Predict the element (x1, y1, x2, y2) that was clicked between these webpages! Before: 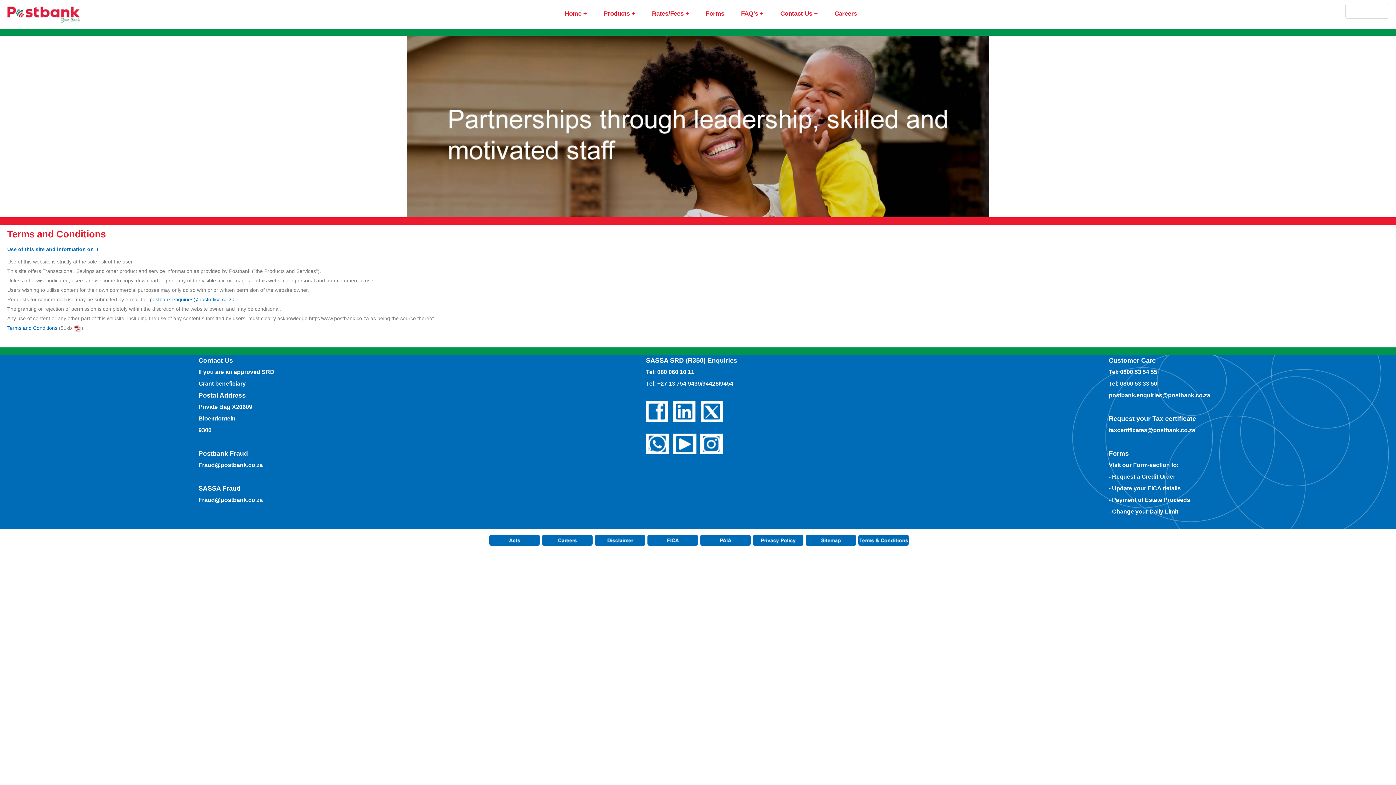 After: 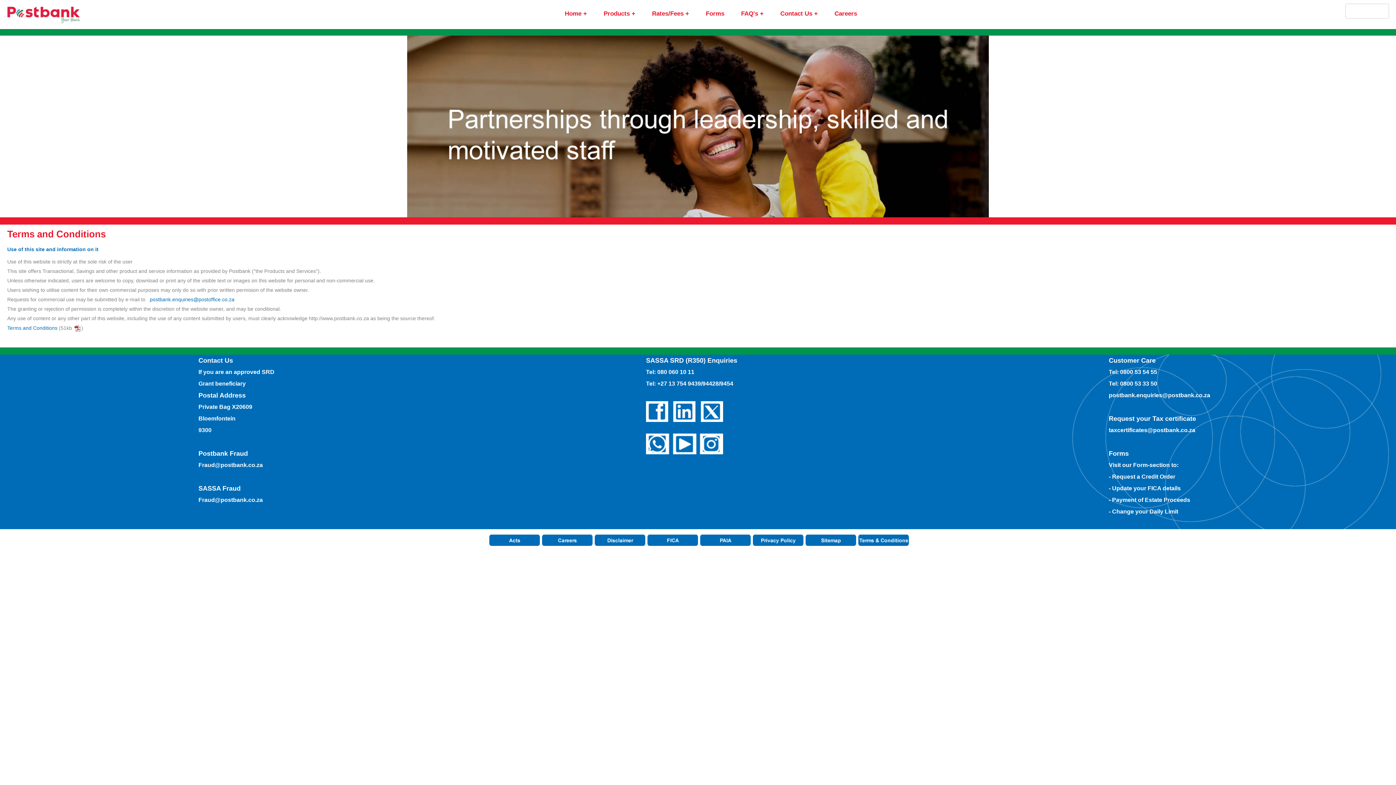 Action: bbox: (858, 534, 909, 546)